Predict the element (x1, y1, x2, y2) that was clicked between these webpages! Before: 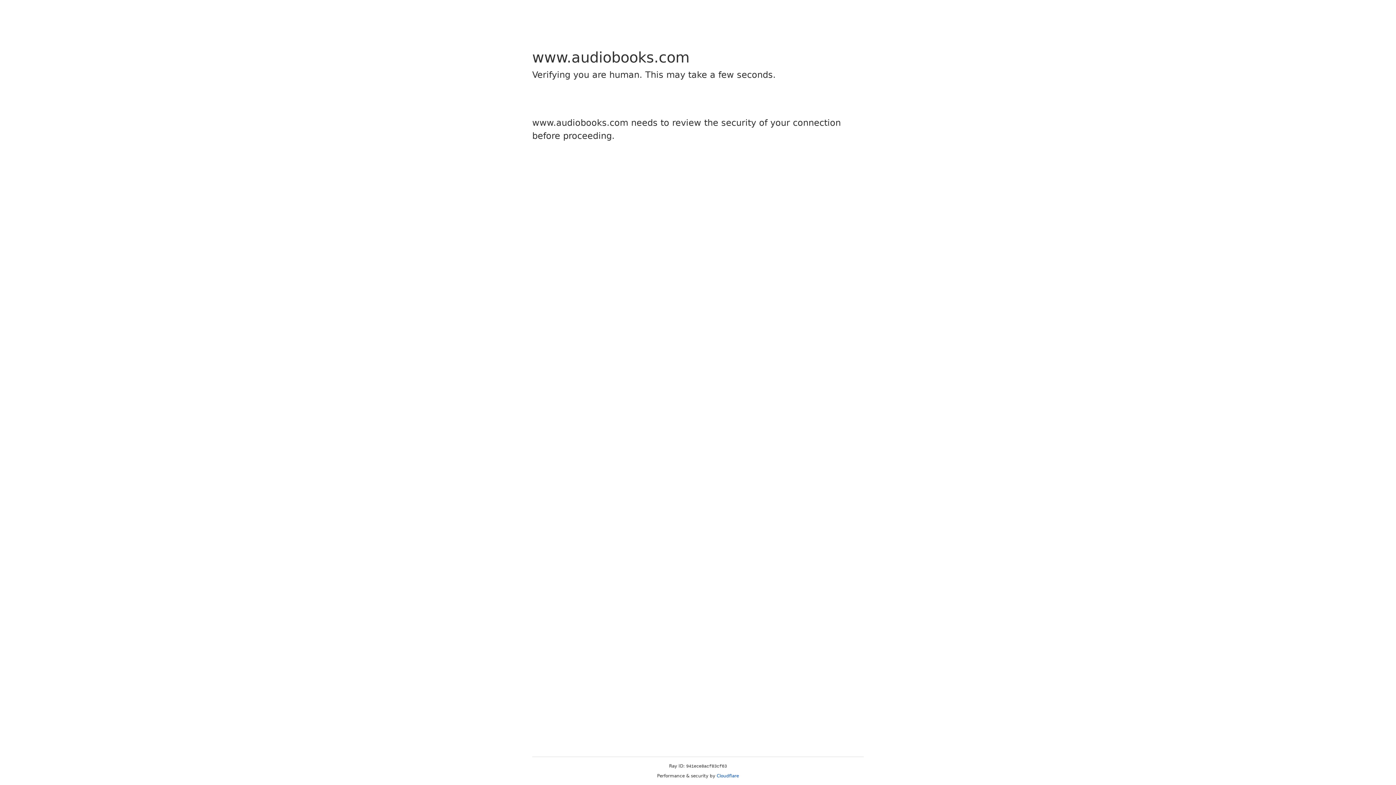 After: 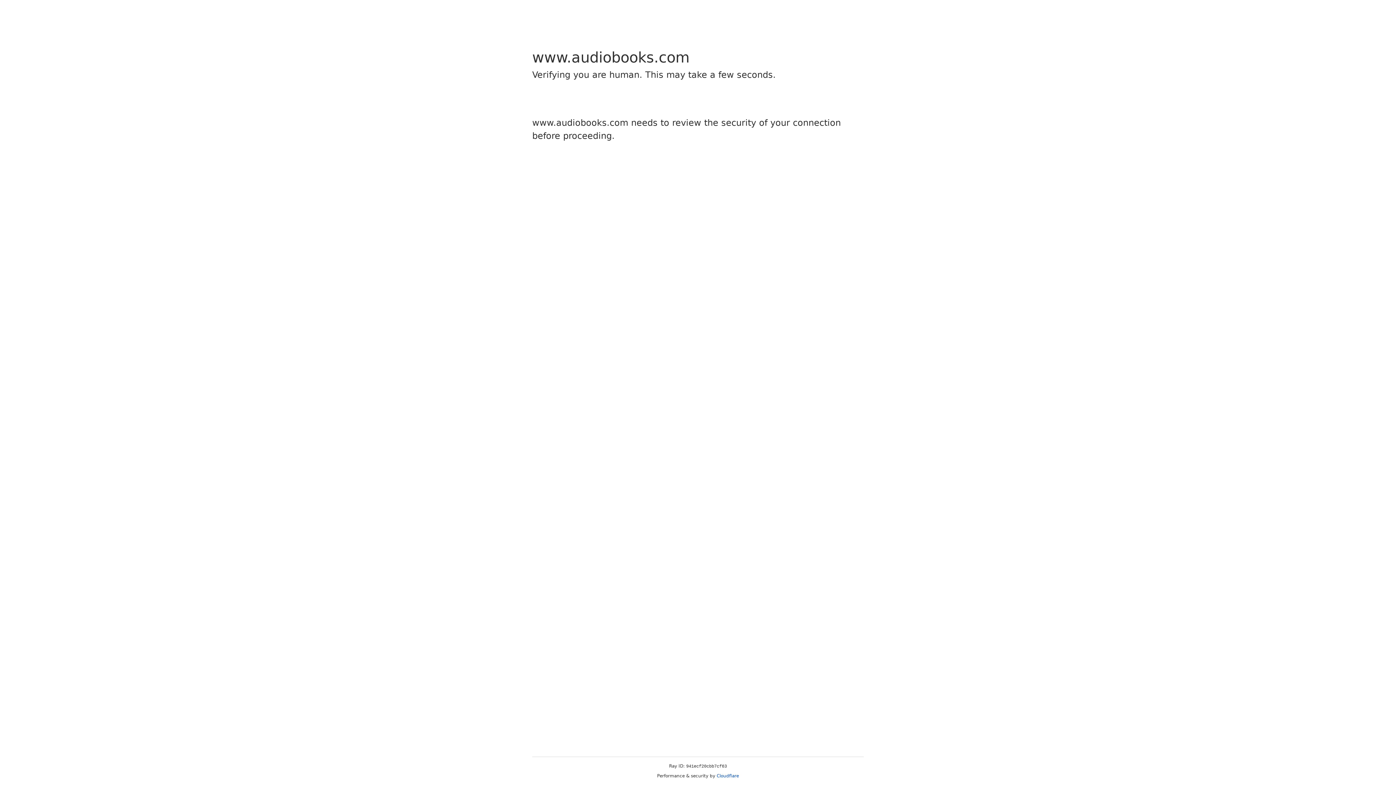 Action: bbox: (716, 773, 739, 778) label: Cloudflare